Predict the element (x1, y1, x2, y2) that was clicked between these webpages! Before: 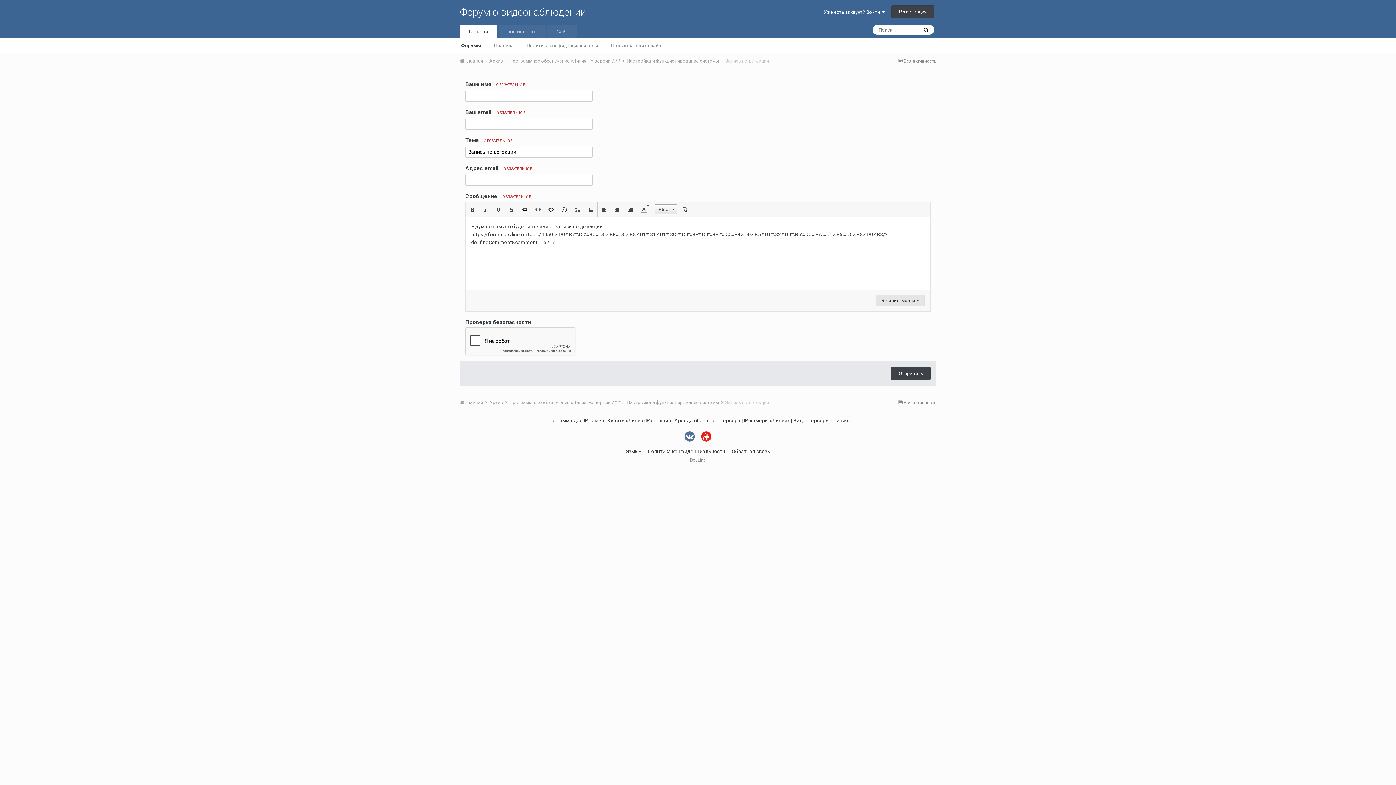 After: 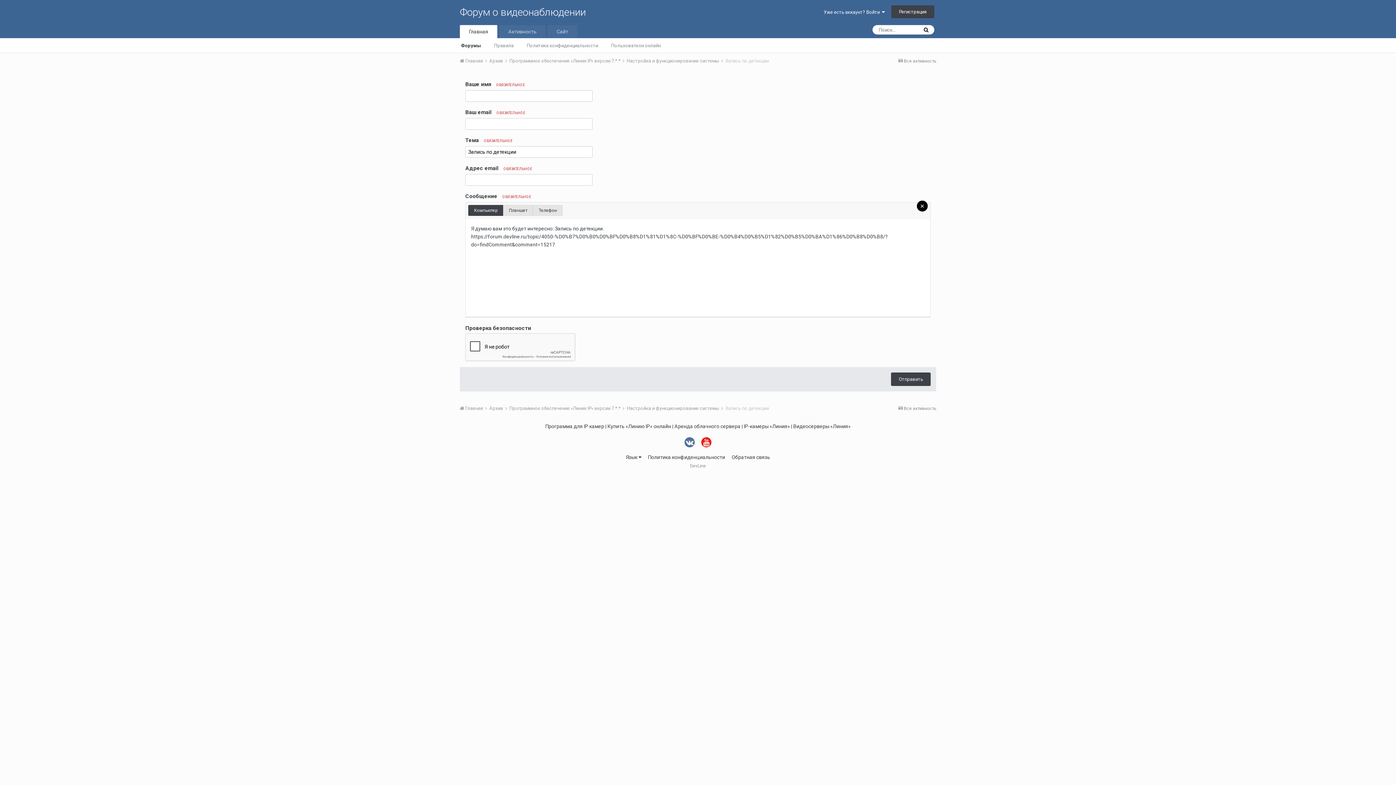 Action: label:   bbox: (678, 202, 692, 217)